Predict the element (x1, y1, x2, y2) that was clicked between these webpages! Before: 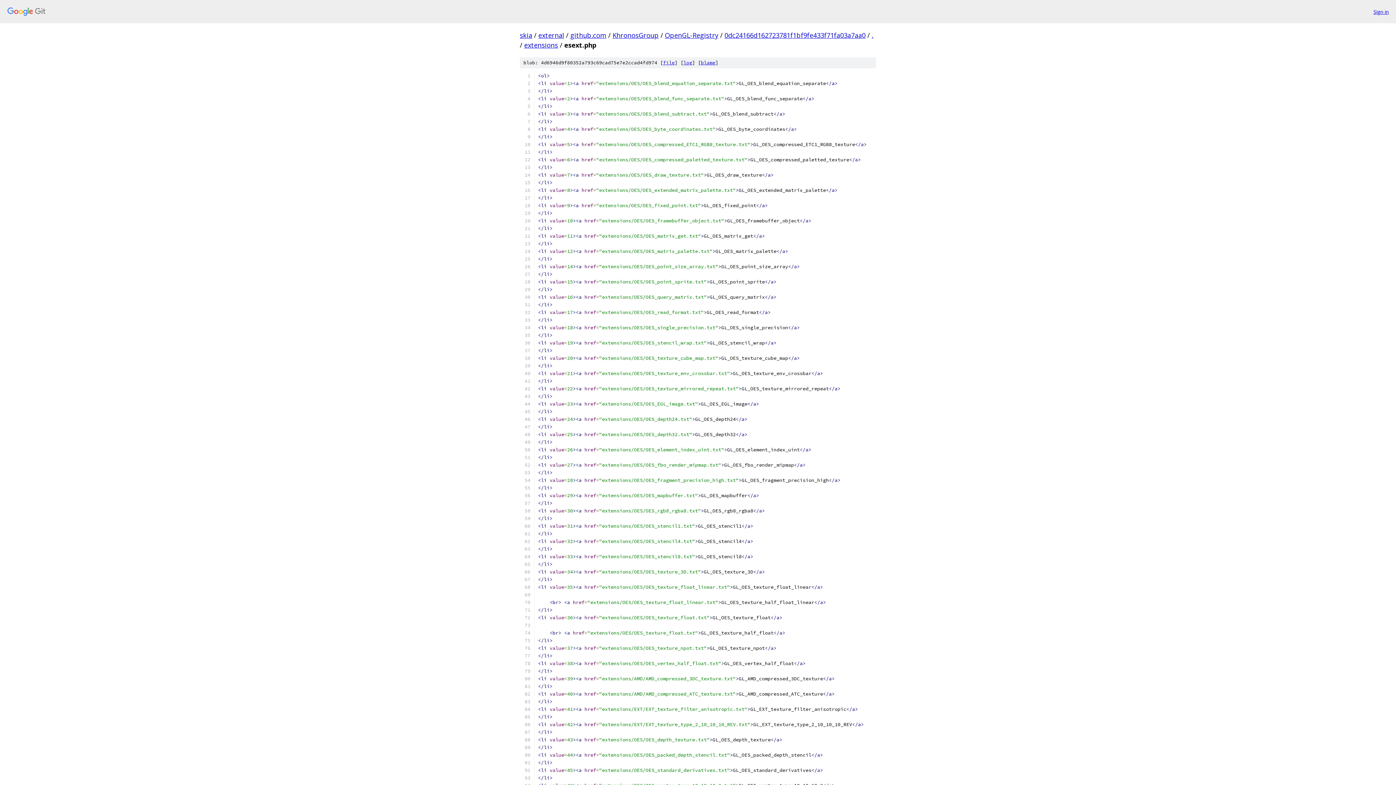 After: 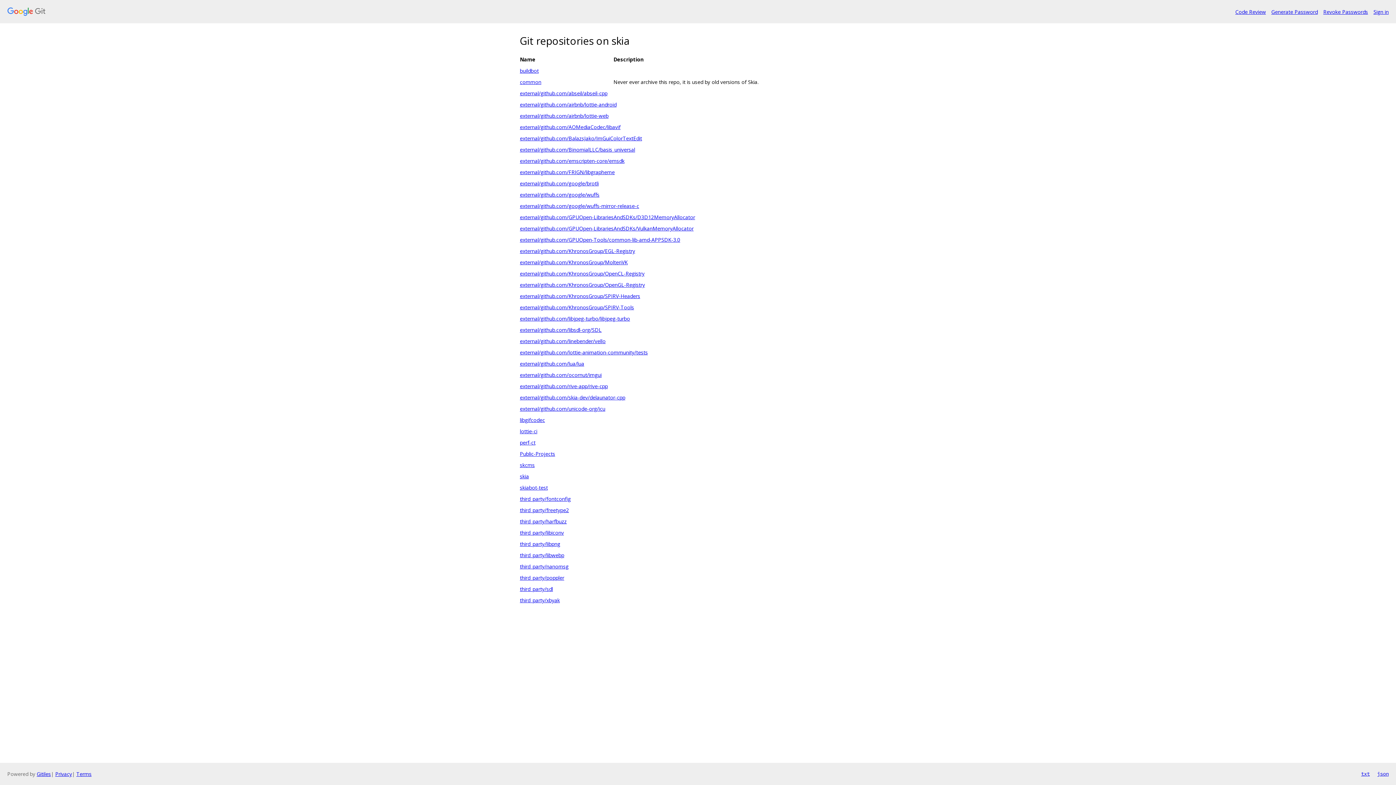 Action: bbox: (520, 30, 532, 39) label: skia